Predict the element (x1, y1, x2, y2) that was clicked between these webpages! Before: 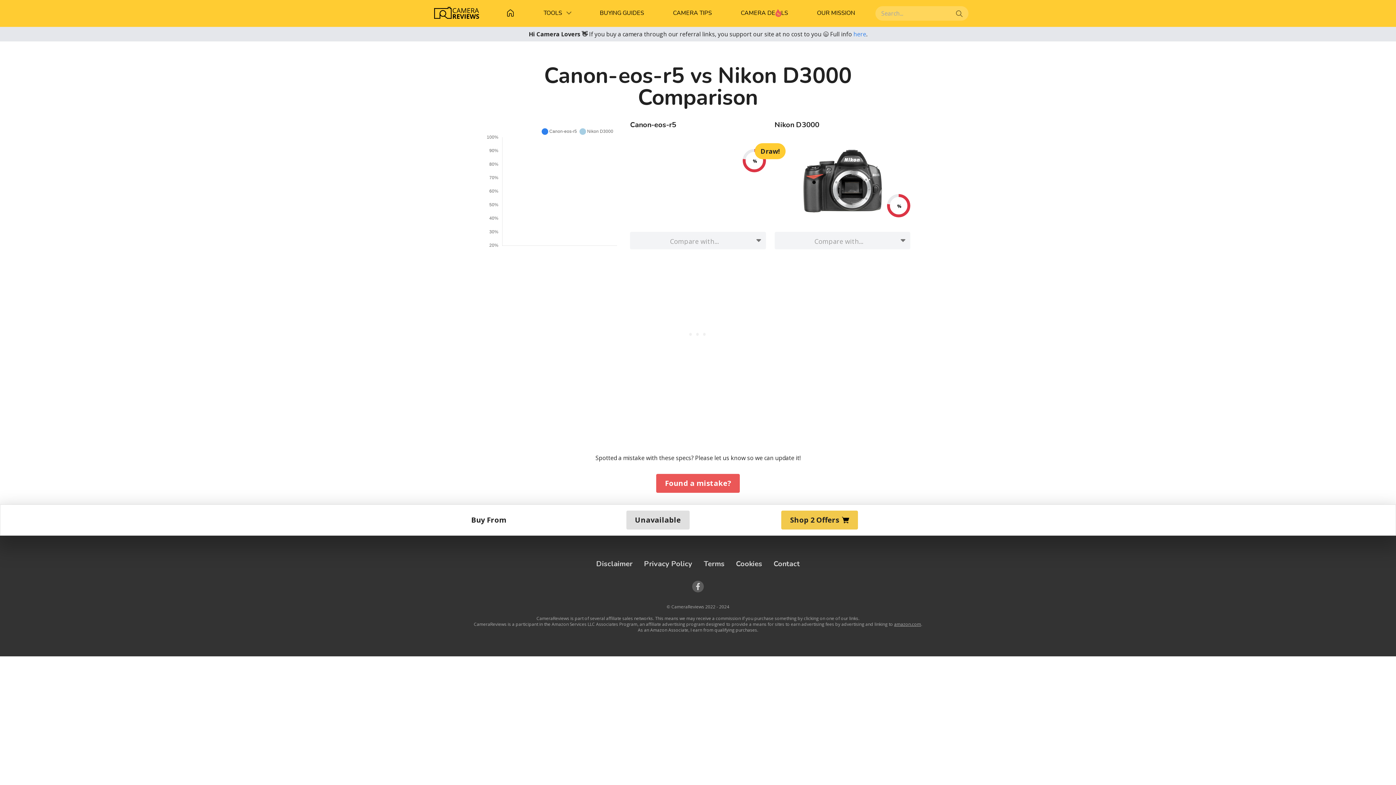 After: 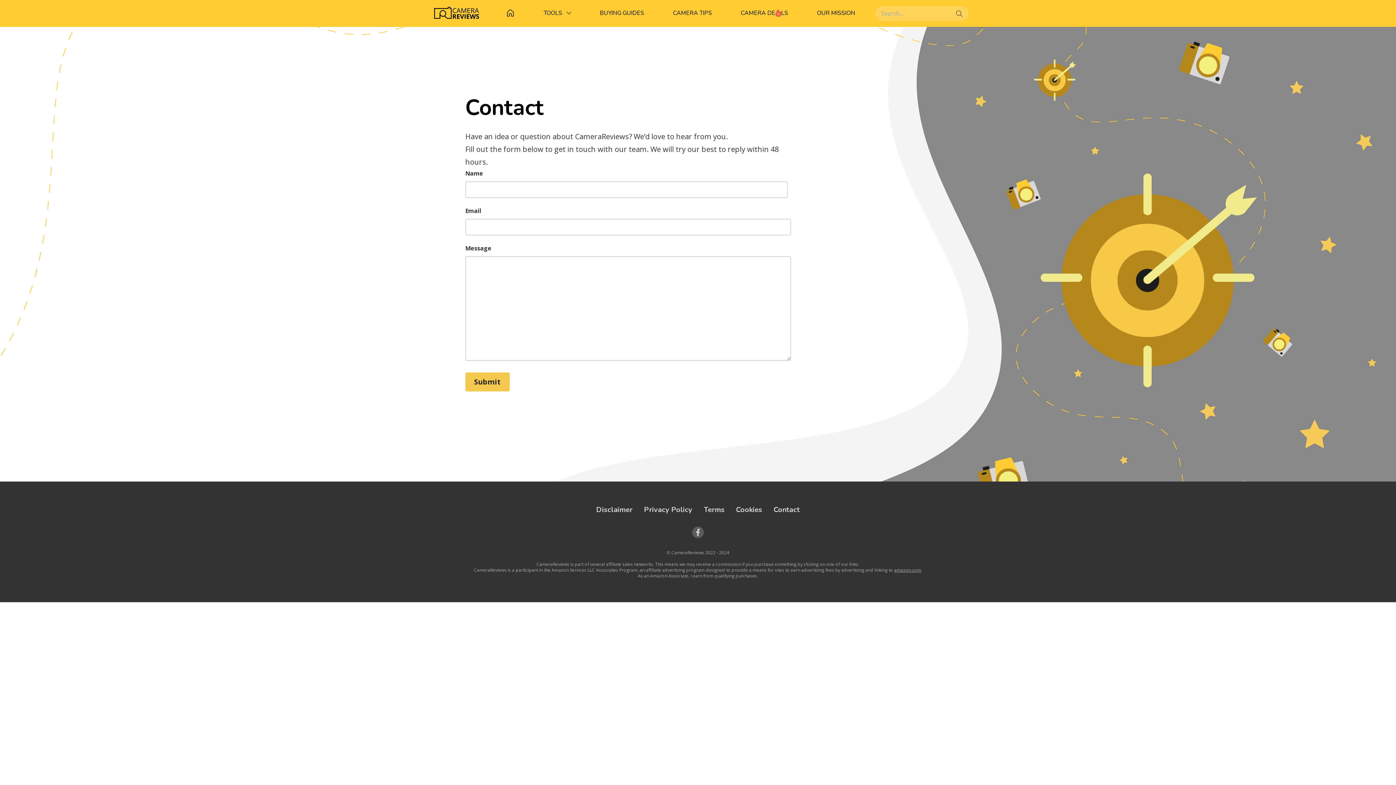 Action: label: Contact bbox: (770, 559, 802, 569)